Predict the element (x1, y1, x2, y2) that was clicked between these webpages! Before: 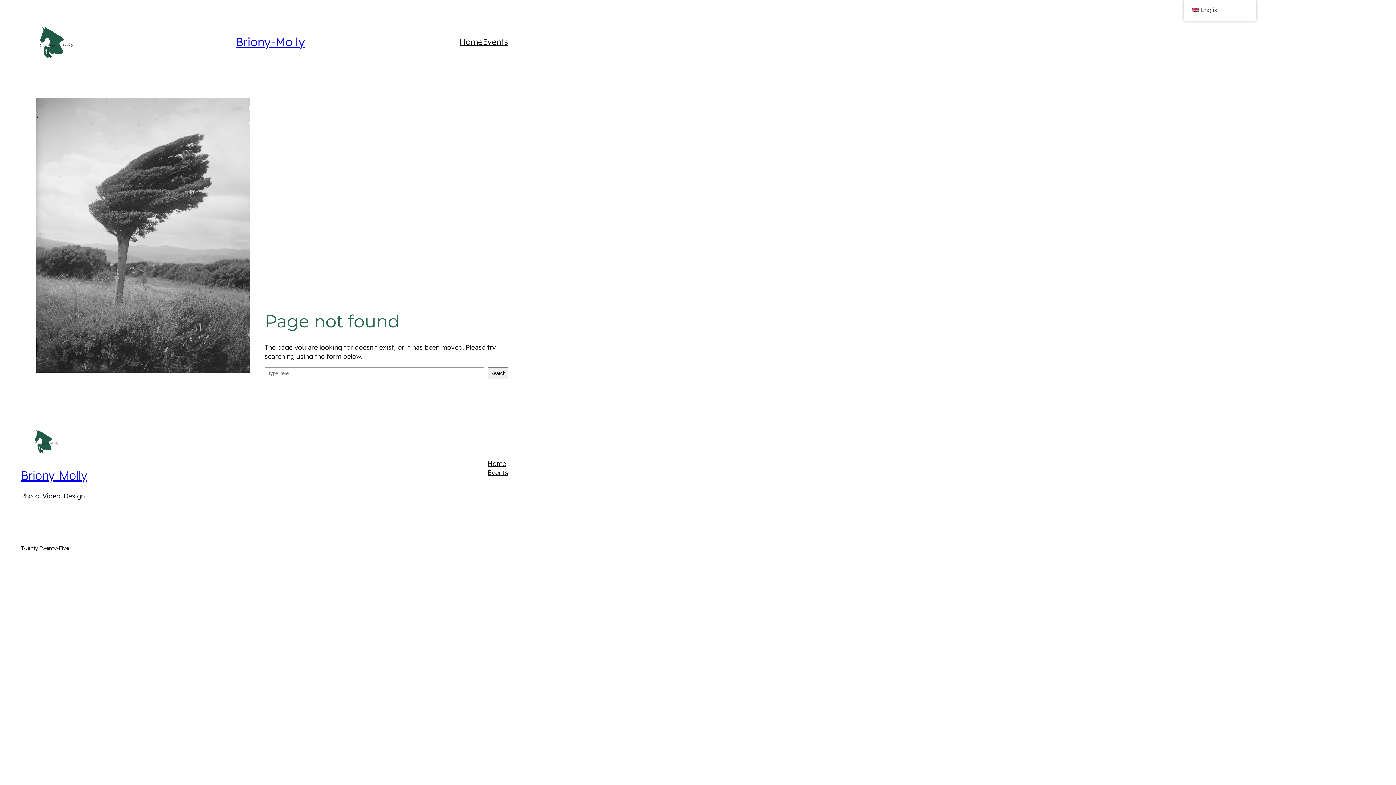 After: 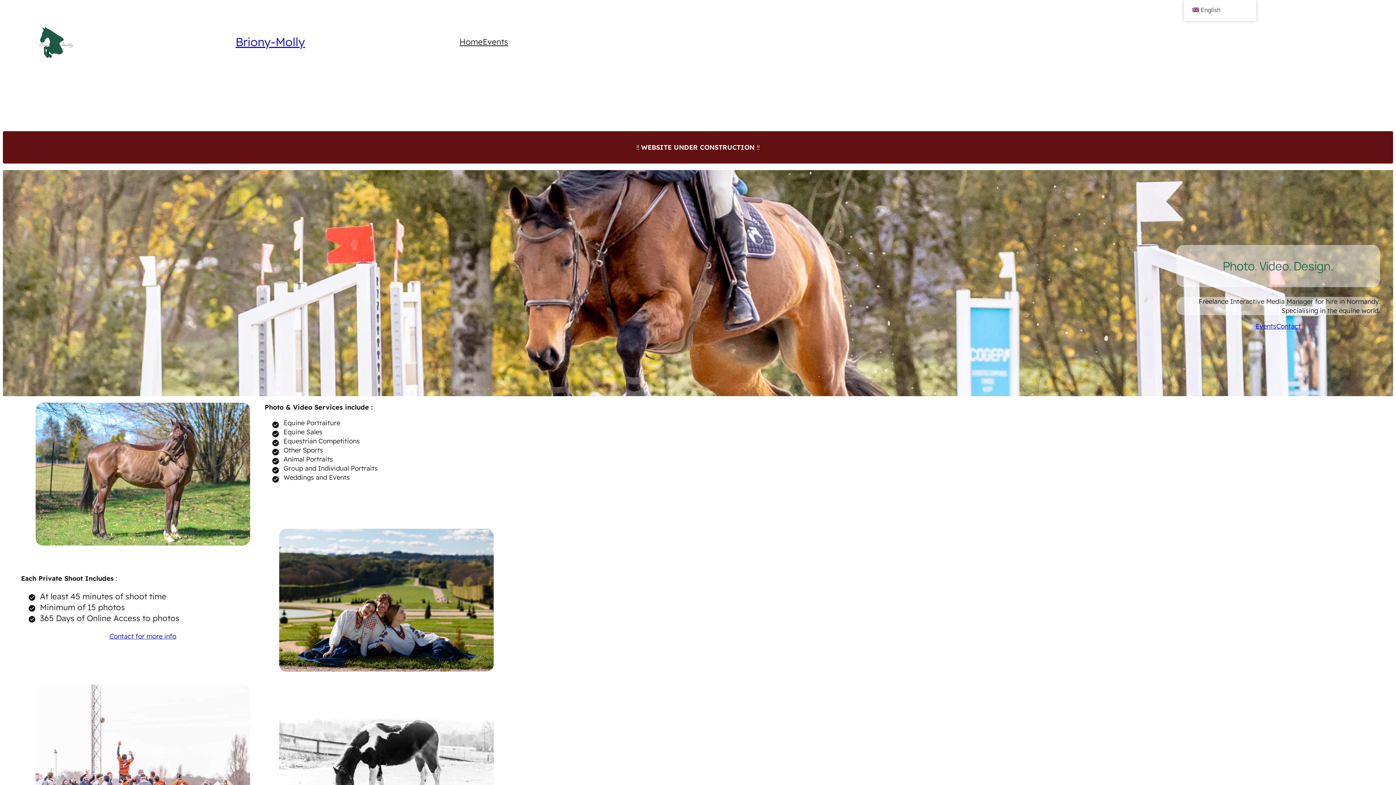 Action: bbox: (21, 17, 81, 66)